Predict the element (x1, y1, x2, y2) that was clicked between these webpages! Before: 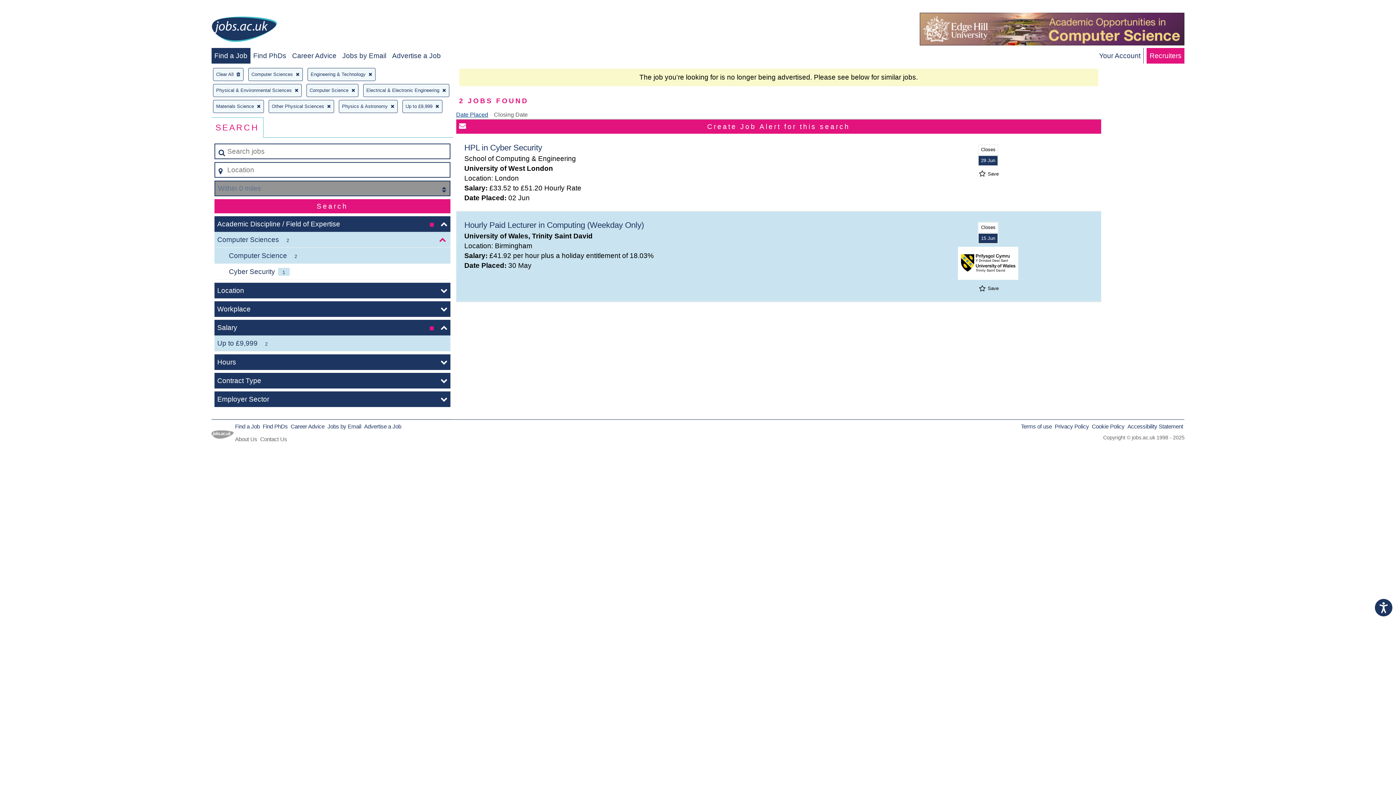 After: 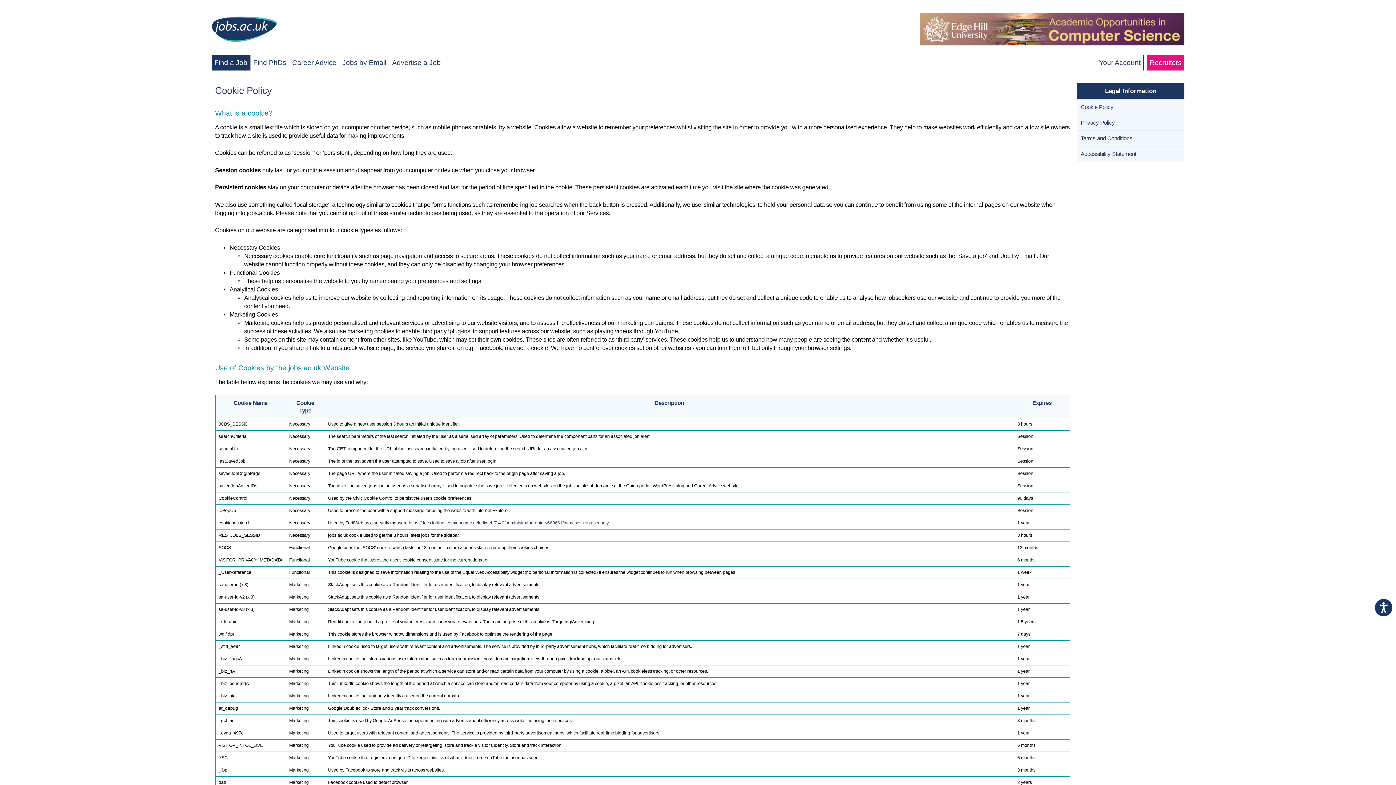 Action: bbox: (1092, 423, 1124, 429) label: Cookie Policy